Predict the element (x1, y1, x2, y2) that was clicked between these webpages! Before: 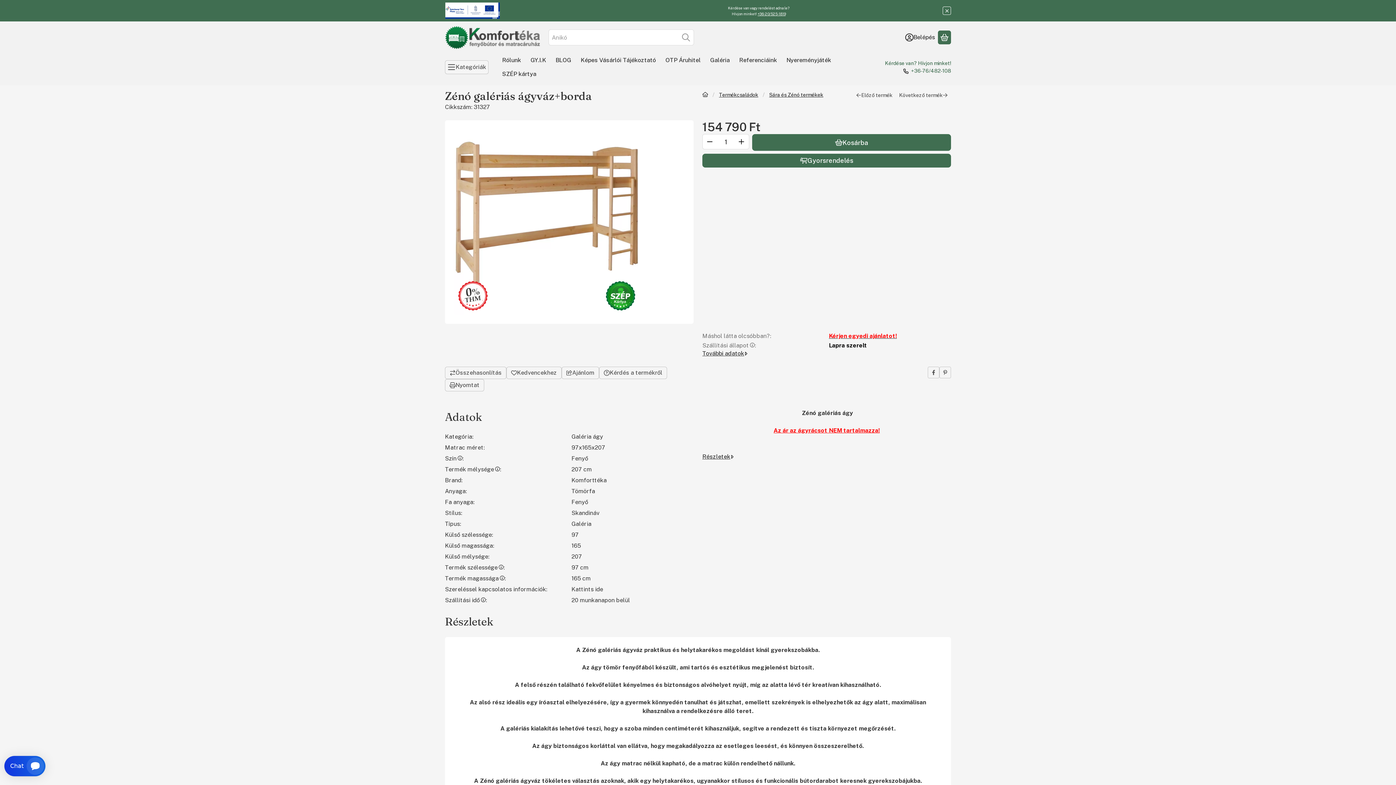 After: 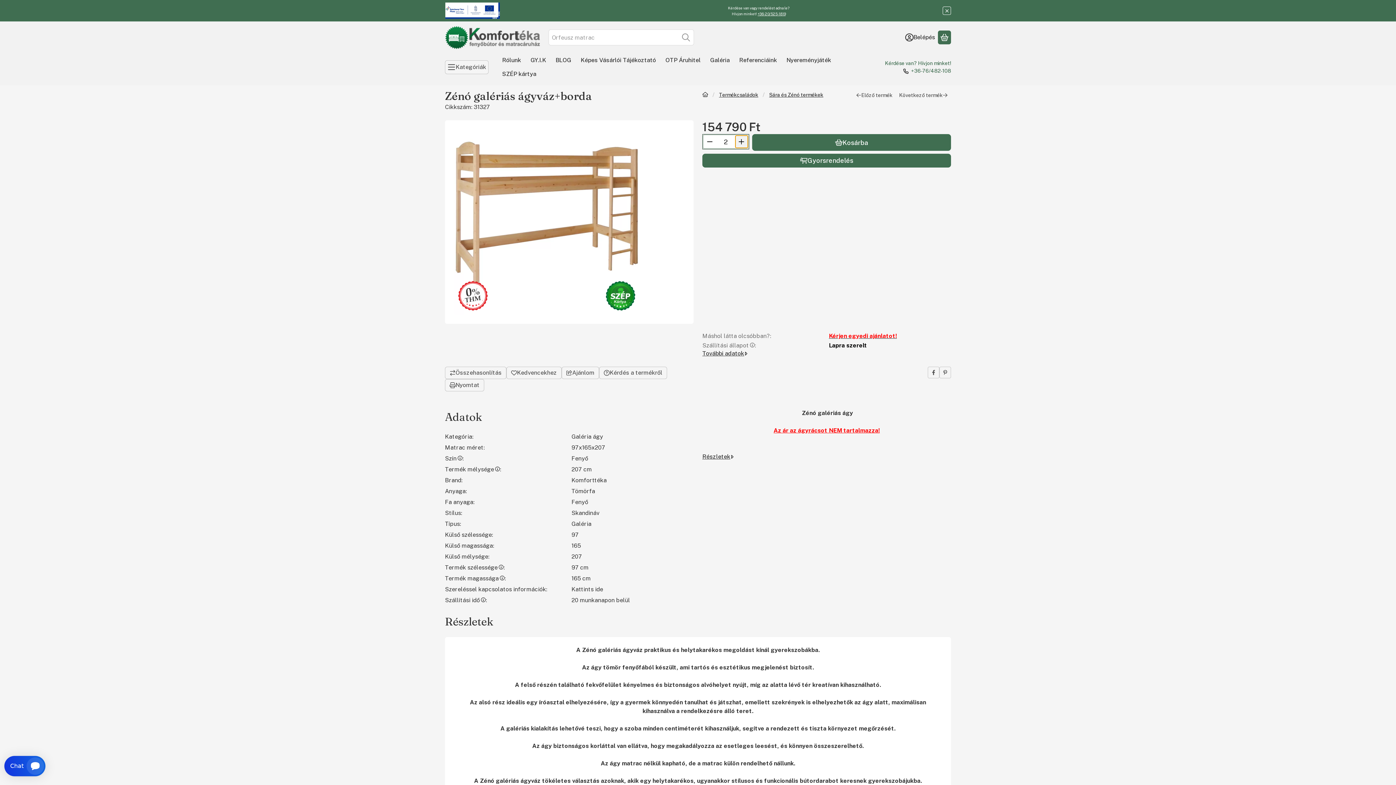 Action: label: plusz bbox: (735, 135, 748, 148)